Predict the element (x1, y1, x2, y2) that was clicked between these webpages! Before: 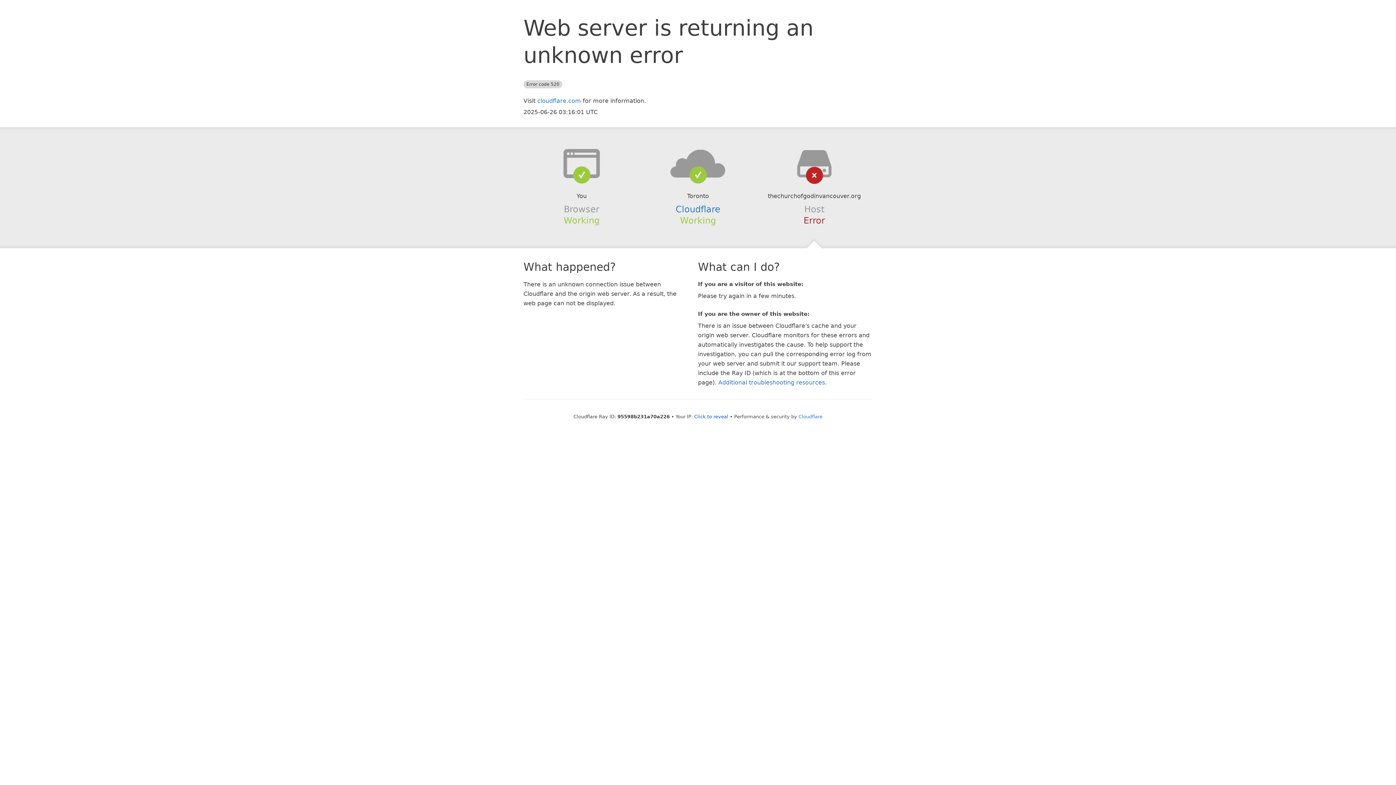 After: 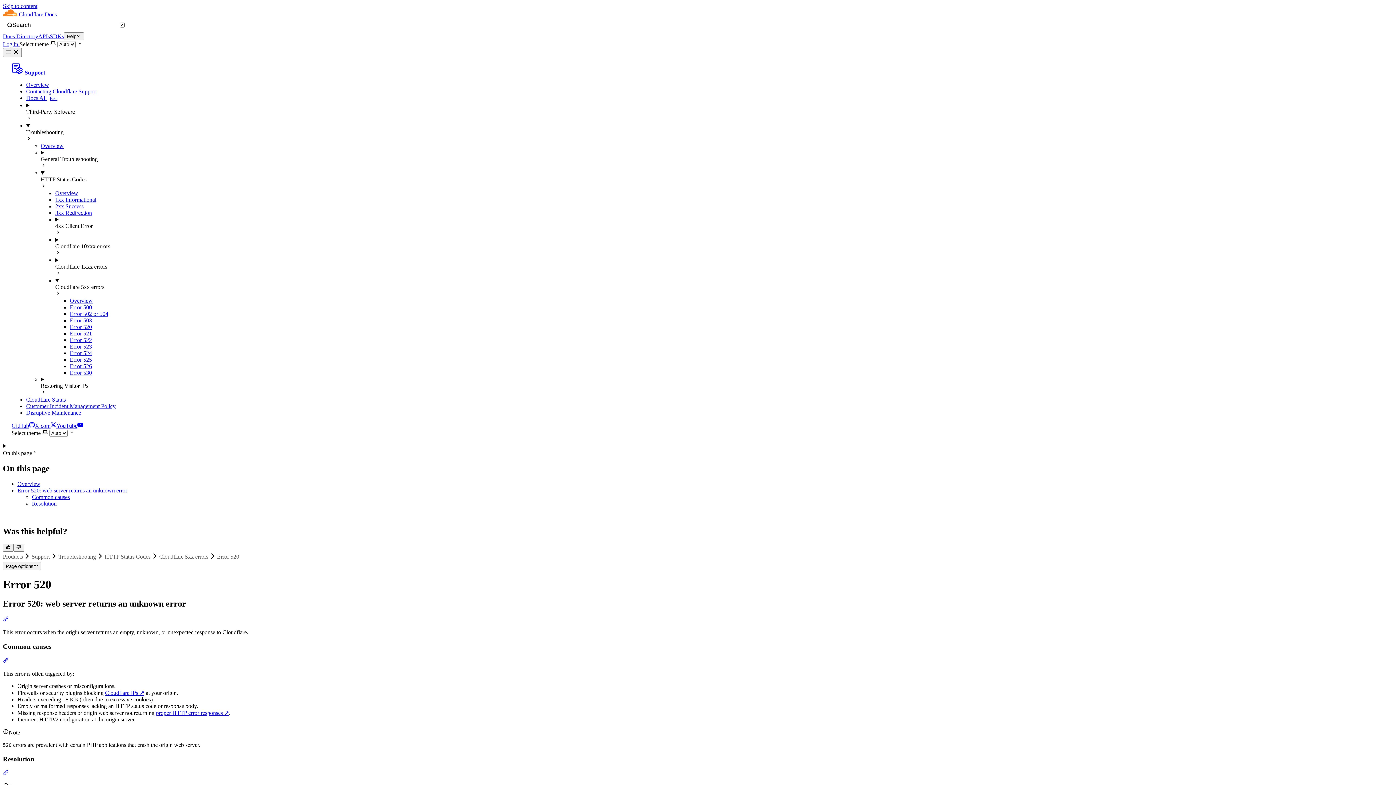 Action: label: Additional troubleshooting resources bbox: (718, 379, 825, 386)